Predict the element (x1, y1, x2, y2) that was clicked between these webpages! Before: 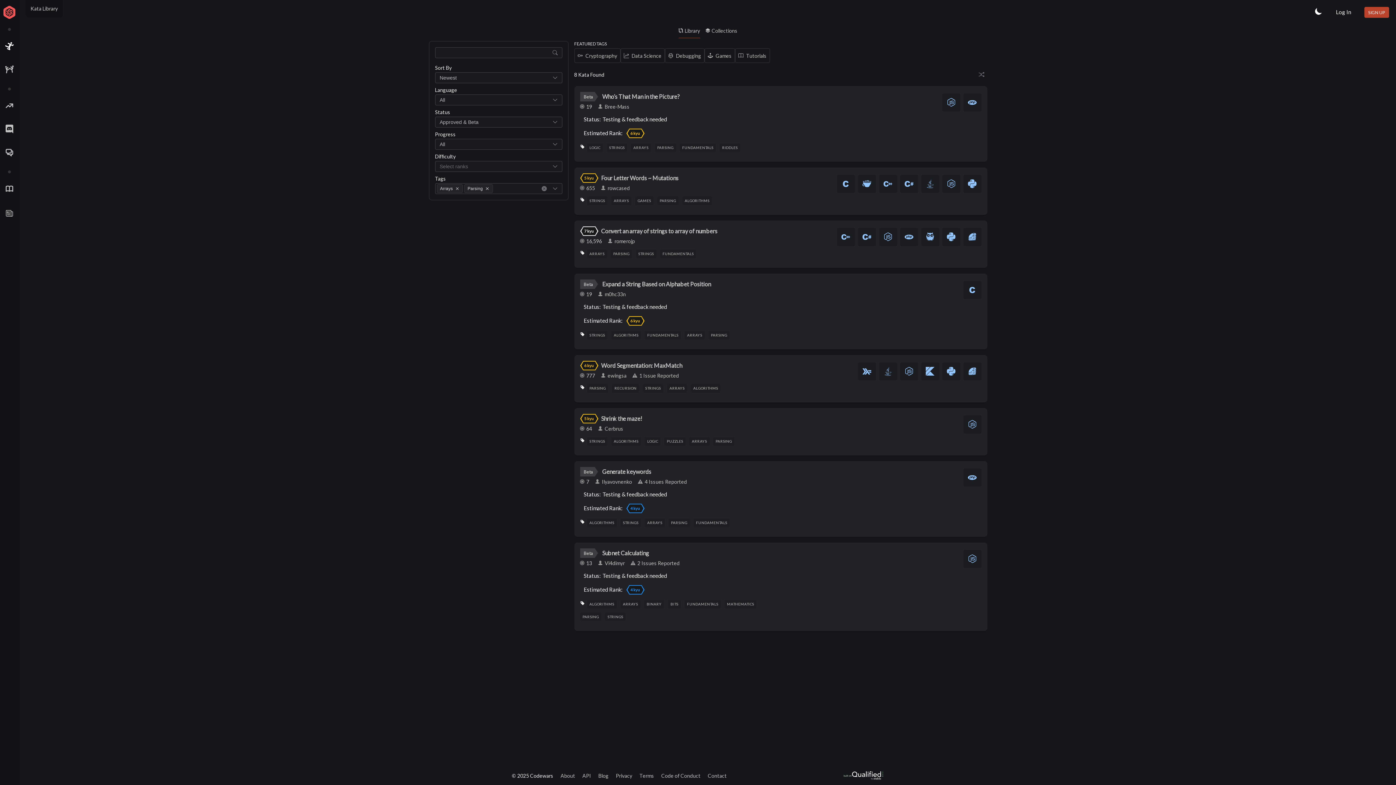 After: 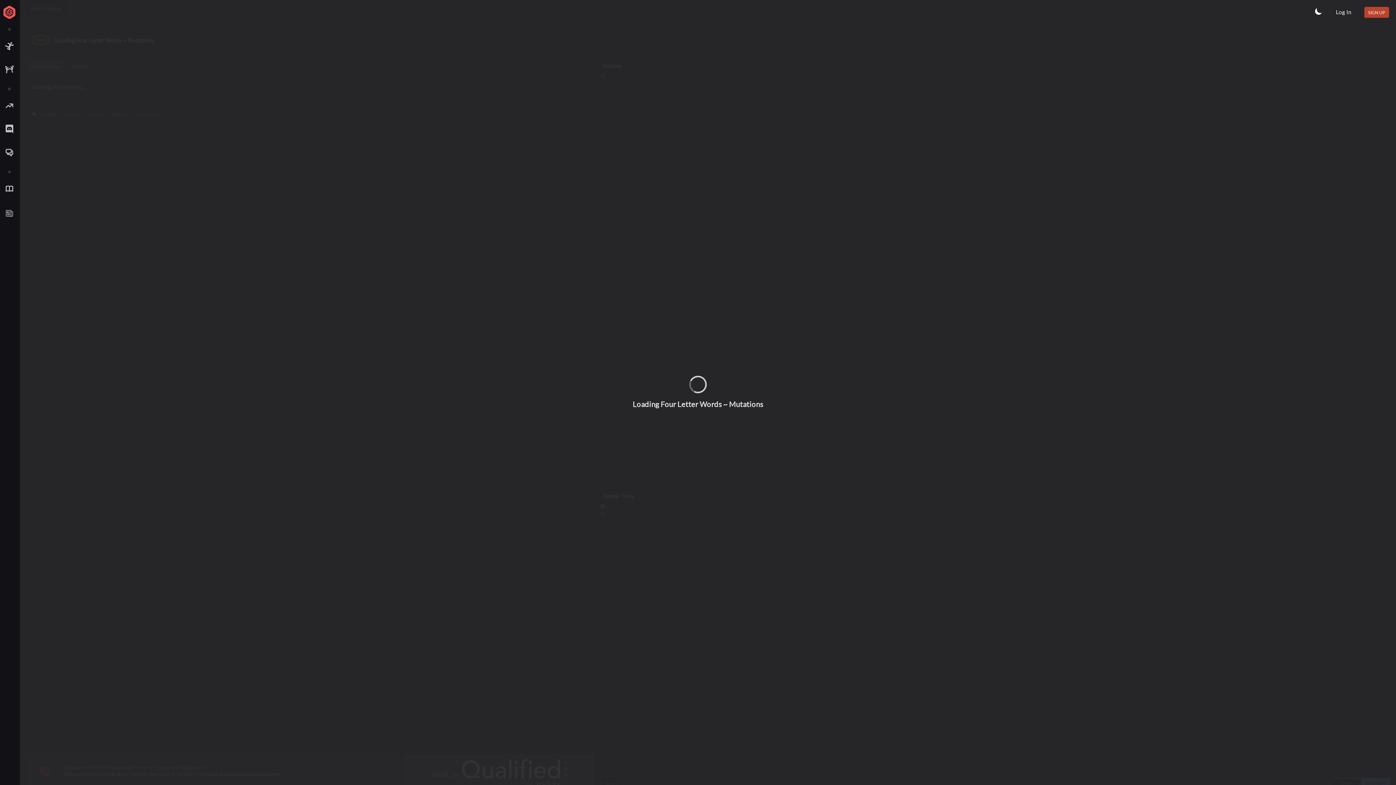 Action: bbox: (942, 174, 960, 193)